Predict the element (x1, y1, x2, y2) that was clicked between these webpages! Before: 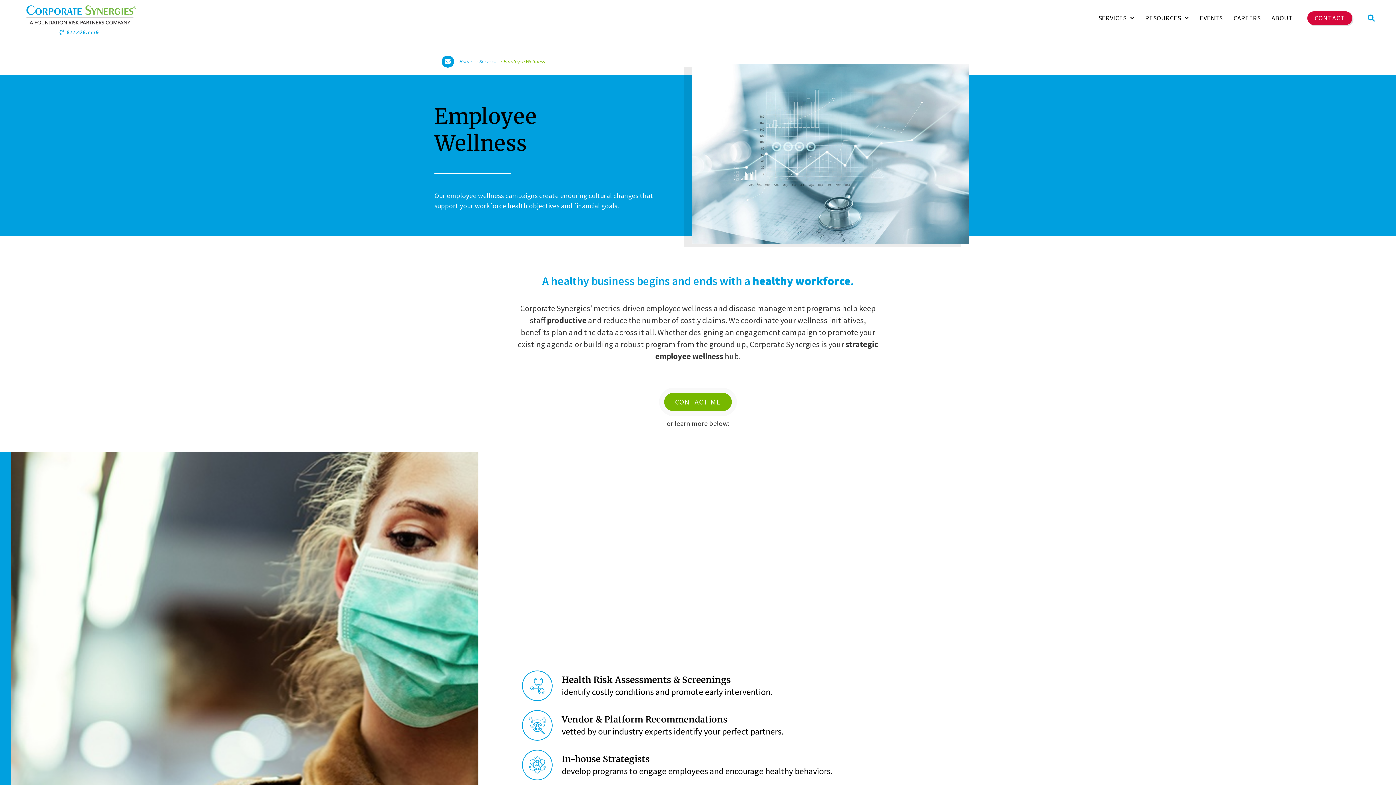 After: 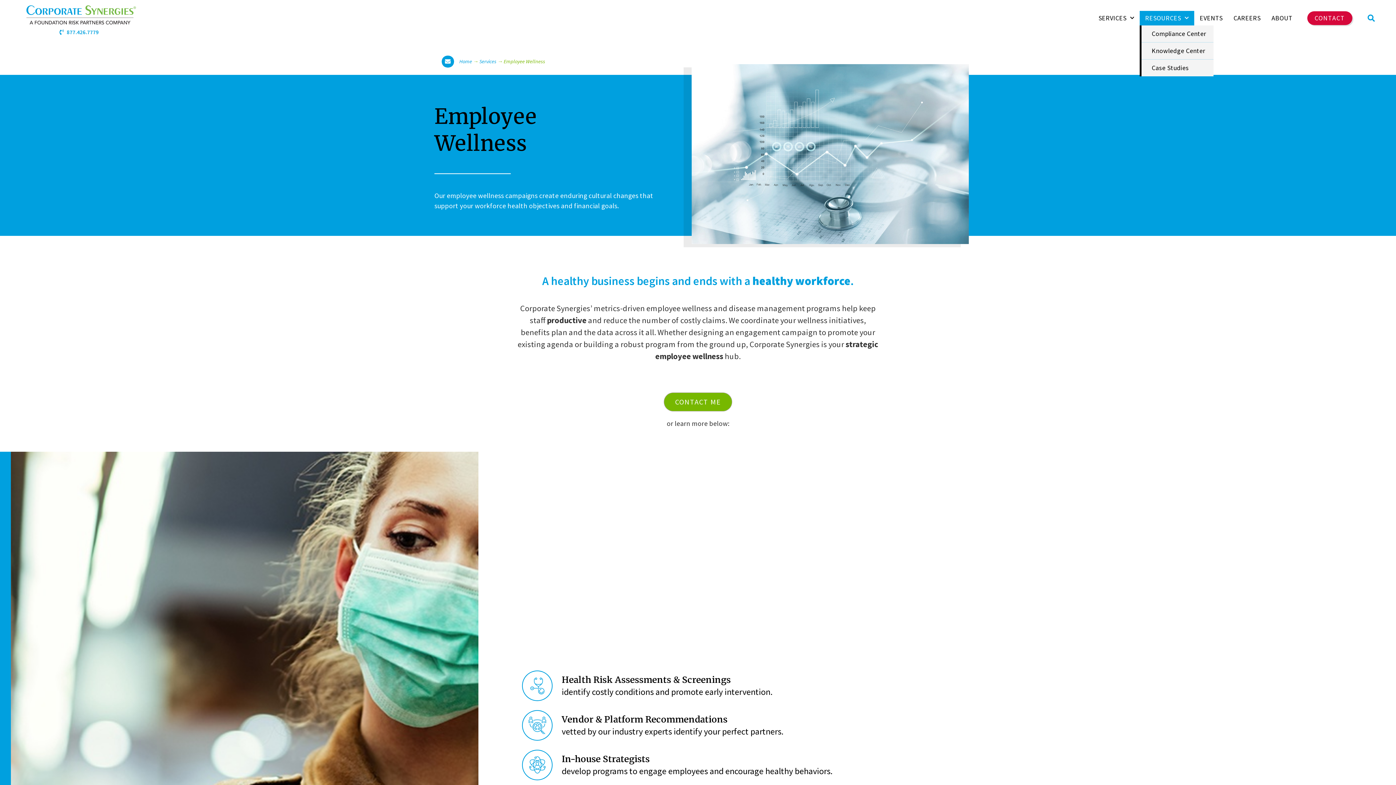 Action: bbox: (1140, 10, 1194, 25) label: RESOURCES